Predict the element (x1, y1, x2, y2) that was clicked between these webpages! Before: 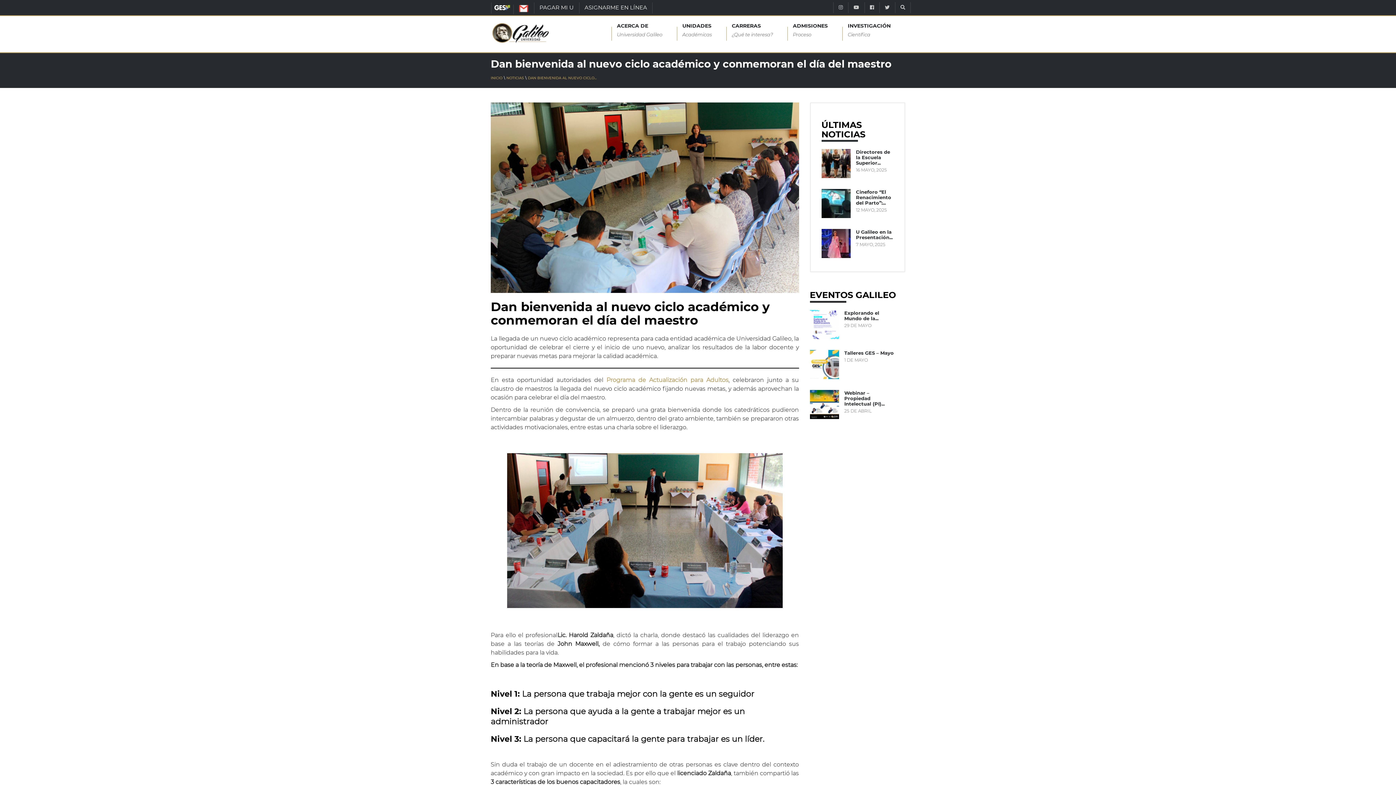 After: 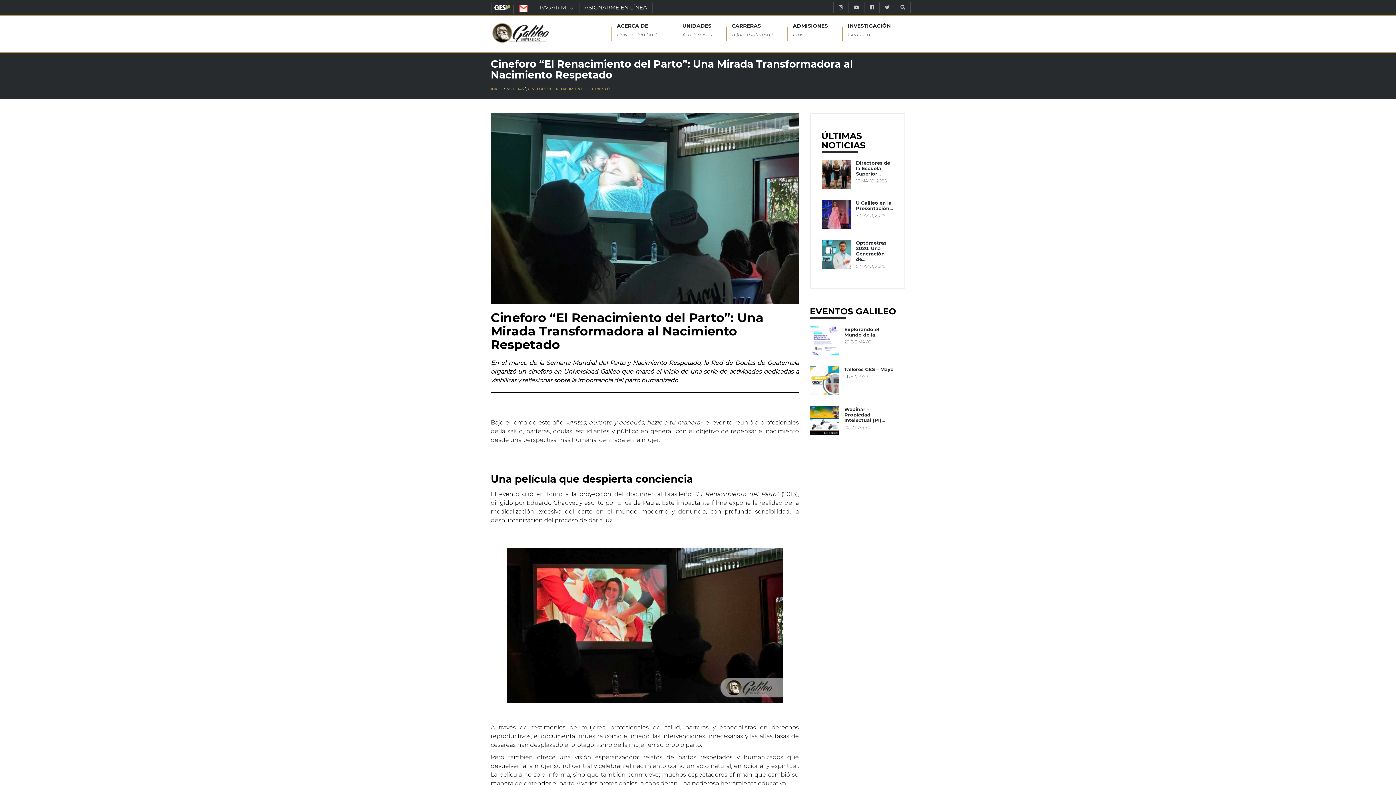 Action: label: Cineforo “El Renacimiento del Parto”:... bbox: (856, 189, 891, 205)